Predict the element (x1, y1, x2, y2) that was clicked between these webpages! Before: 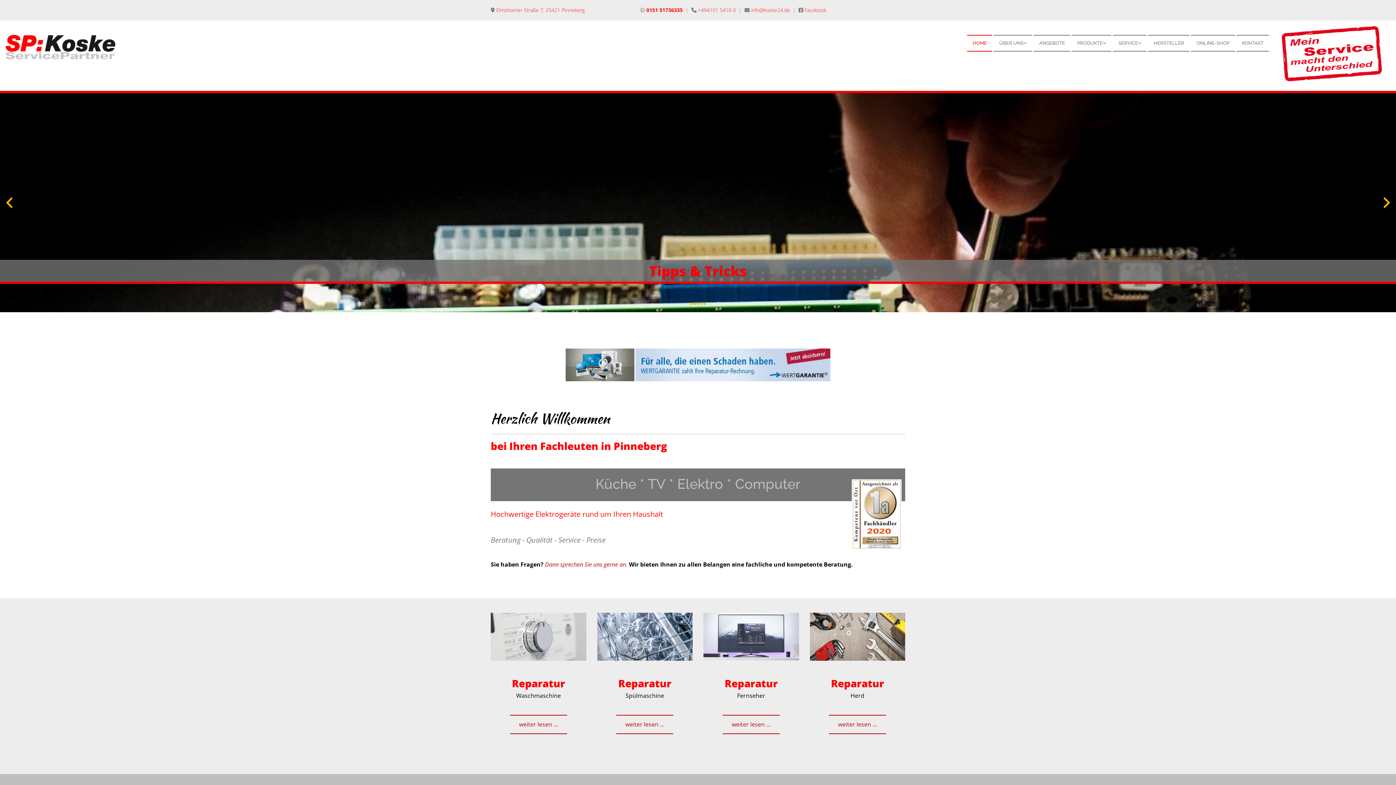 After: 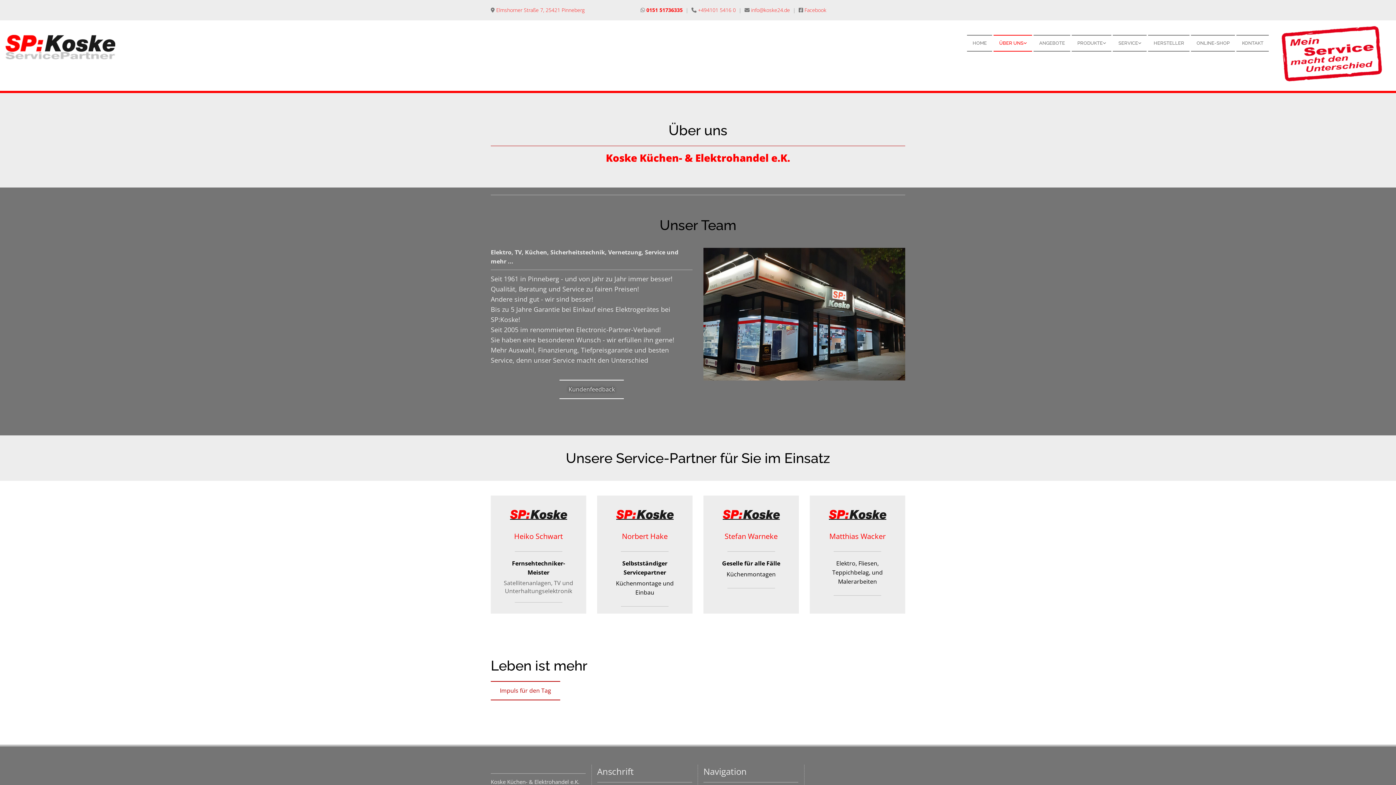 Action: label: ÜBER UNS bbox: (993, 34, 1033, 51)